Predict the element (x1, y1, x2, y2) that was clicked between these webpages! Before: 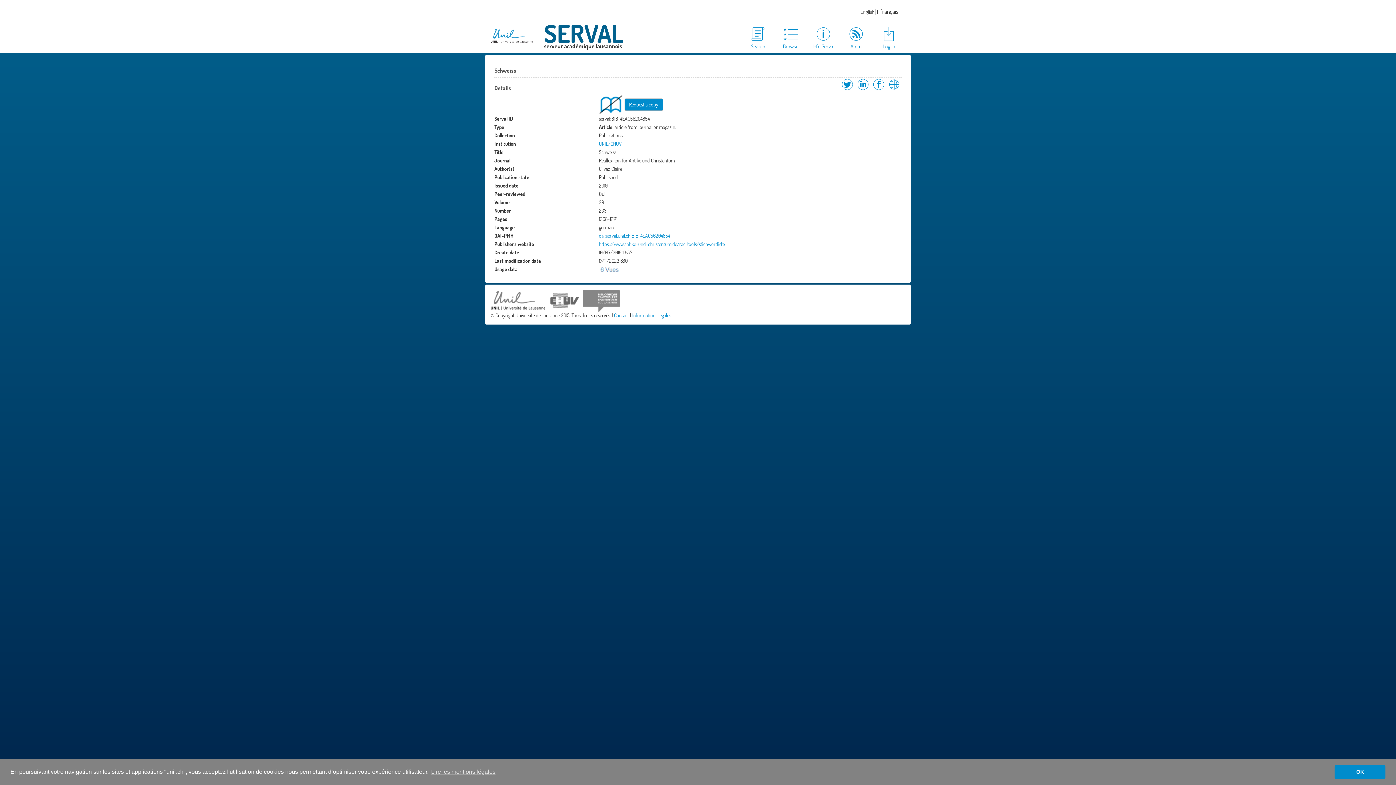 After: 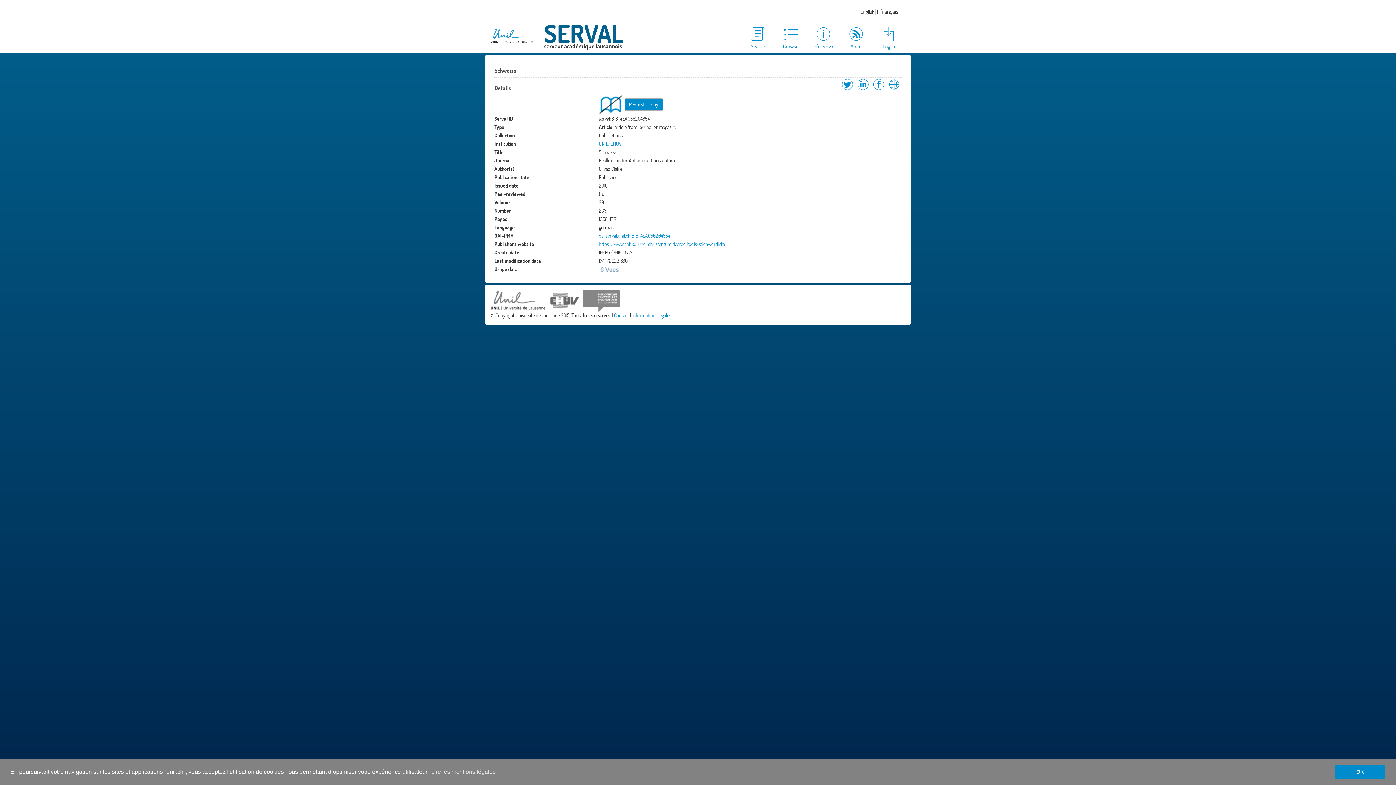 Action: bbox: (490, 297, 545, 303)